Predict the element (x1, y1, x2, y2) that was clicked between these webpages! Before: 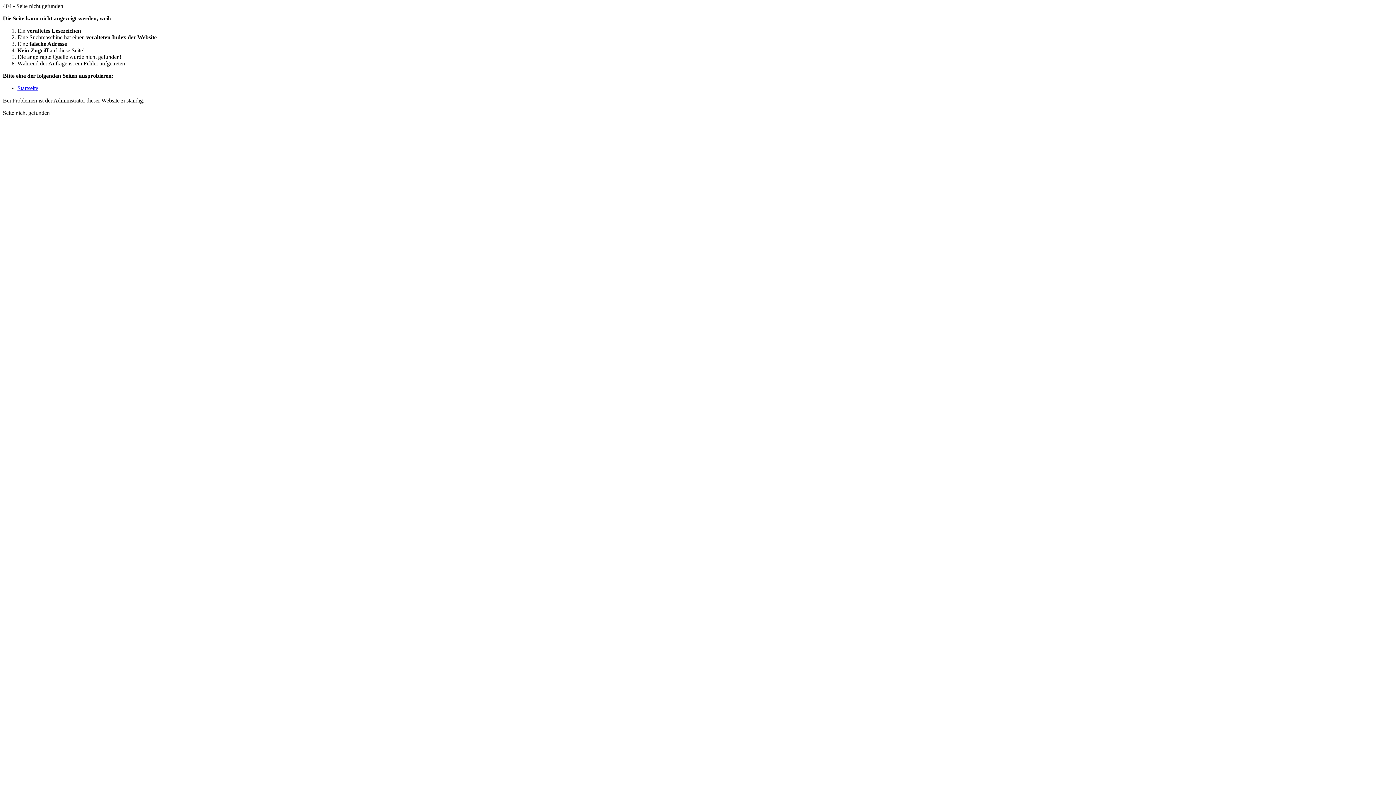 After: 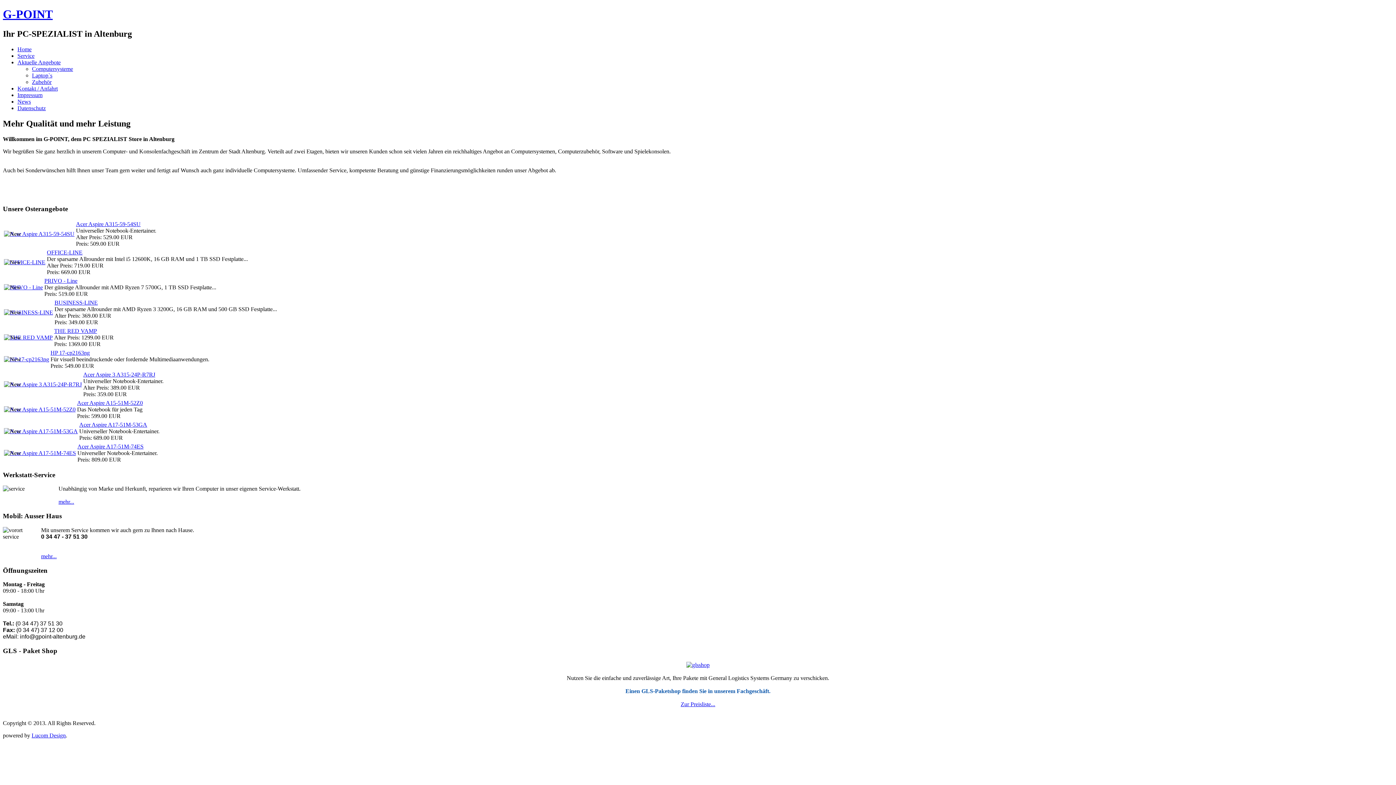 Action: bbox: (17, 85, 38, 91) label: Startseite